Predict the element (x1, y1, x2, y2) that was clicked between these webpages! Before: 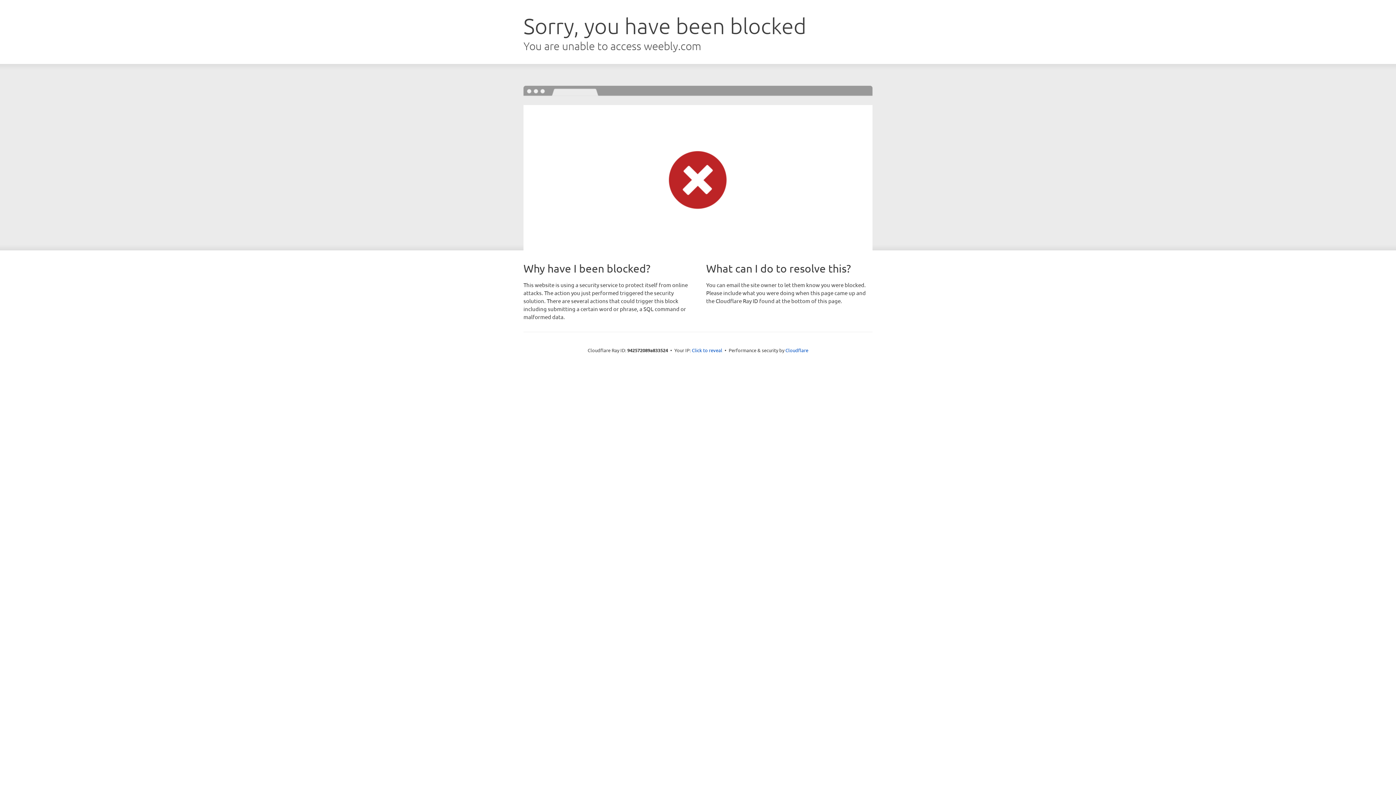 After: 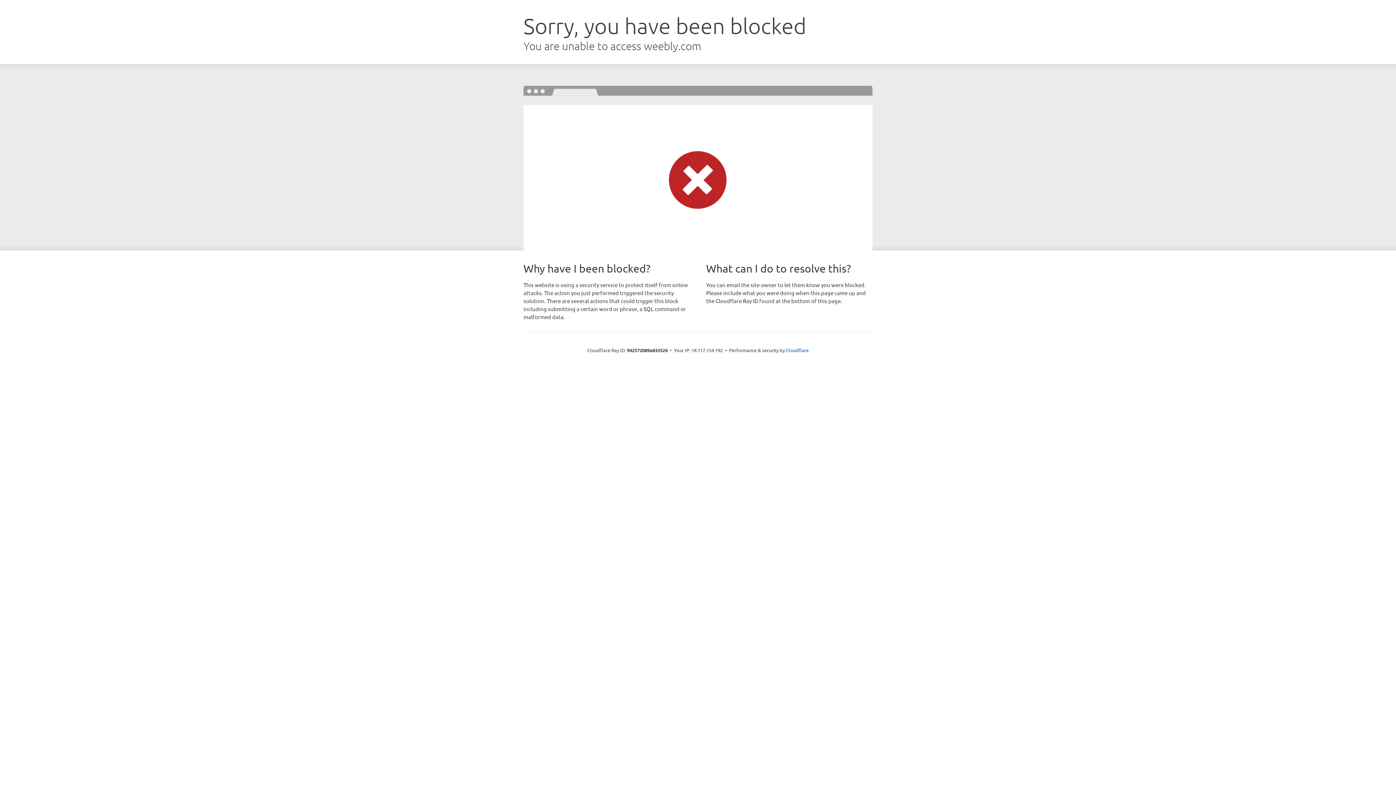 Action: bbox: (692, 346, 722, 353) label: Click to reveal